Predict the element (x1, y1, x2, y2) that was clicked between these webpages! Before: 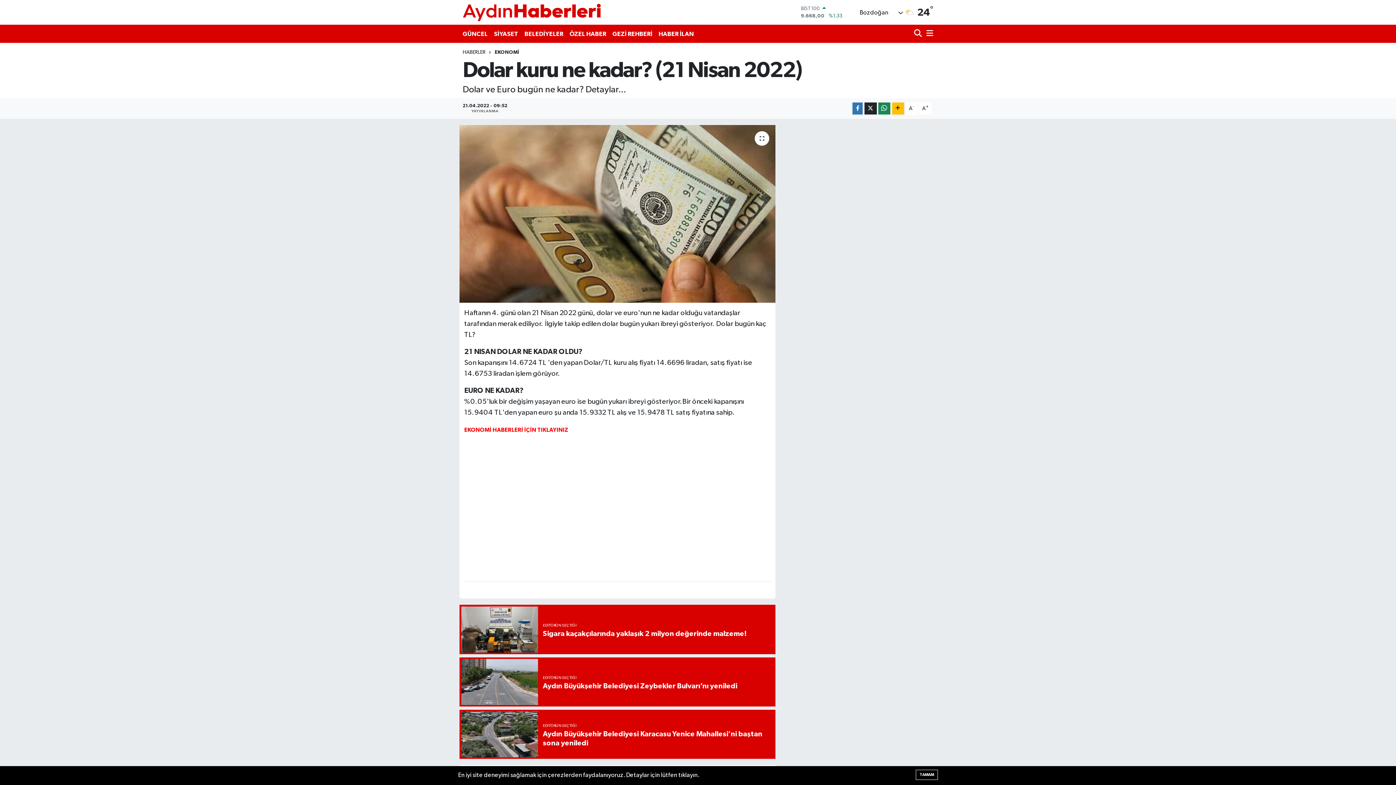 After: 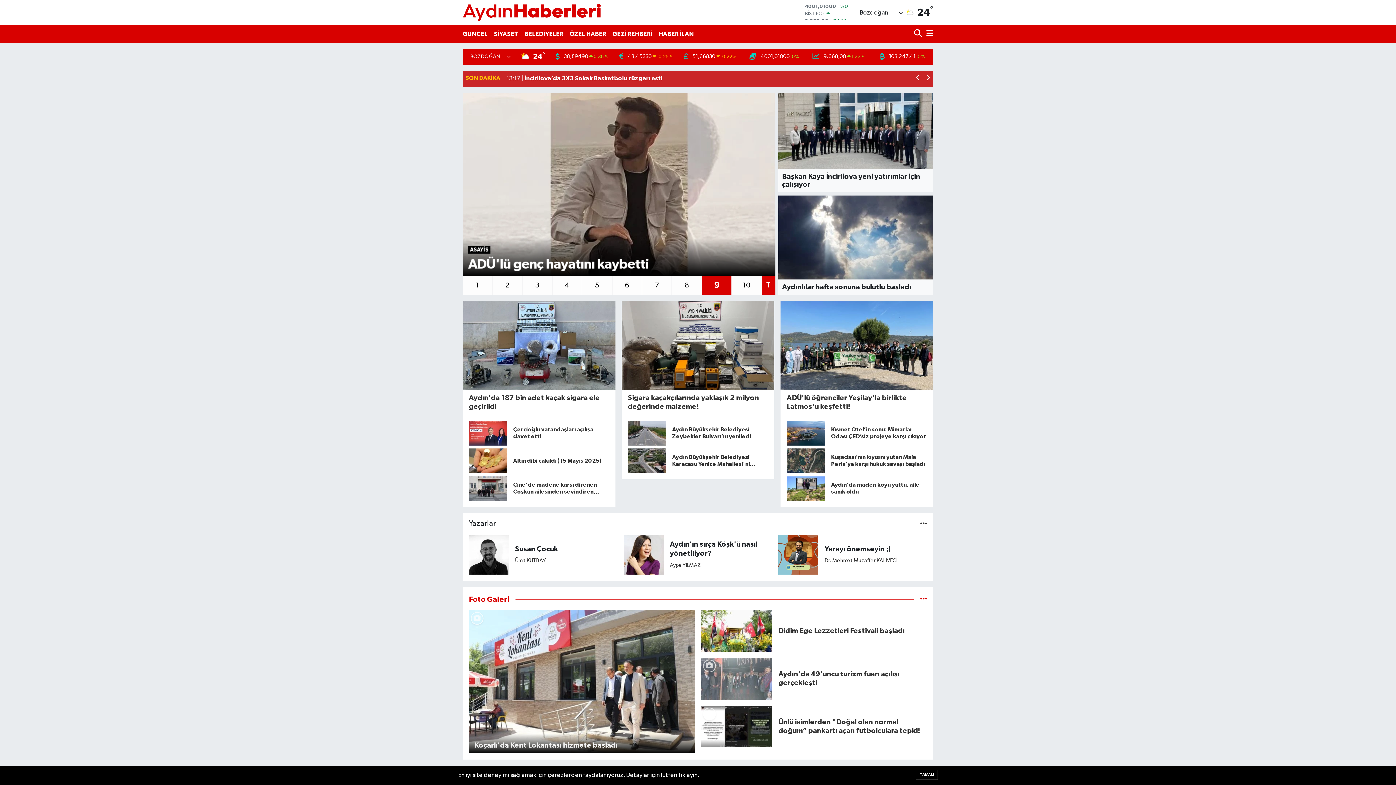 Action: bbox: (462, 1, 601, 23)